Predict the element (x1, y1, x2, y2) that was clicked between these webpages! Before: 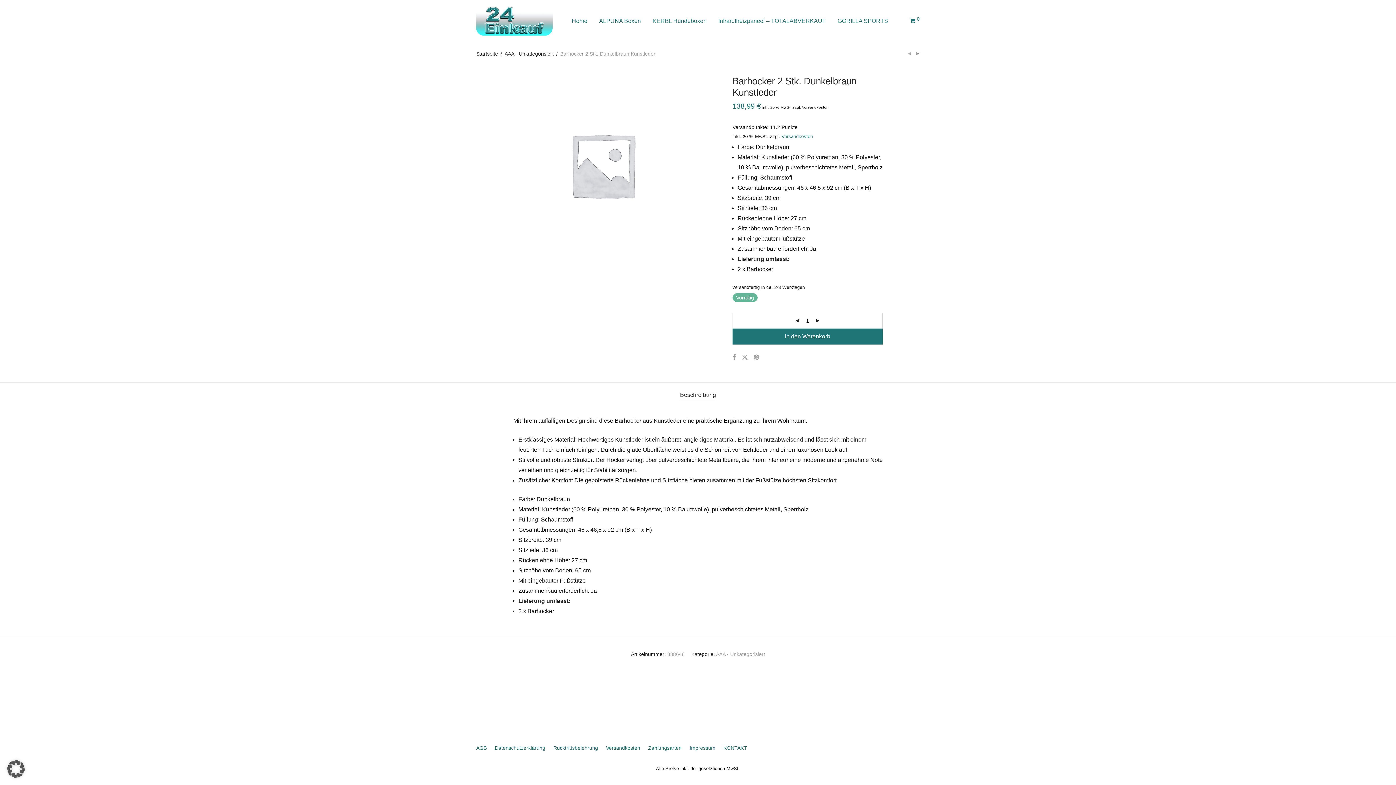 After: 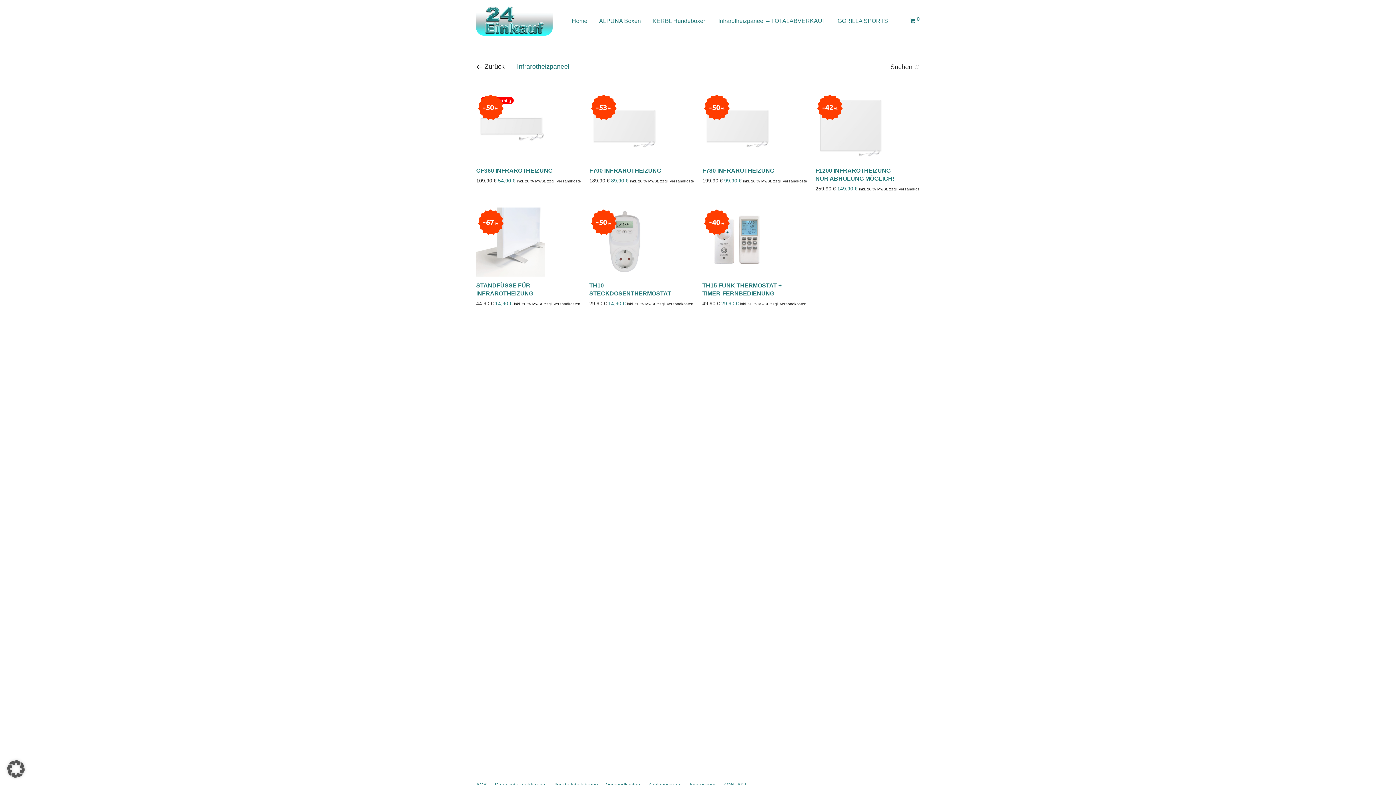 Action: label: Infrarotheizpaneel – TOTALABVERKAUF bbox: (712, 12, 831, 29)